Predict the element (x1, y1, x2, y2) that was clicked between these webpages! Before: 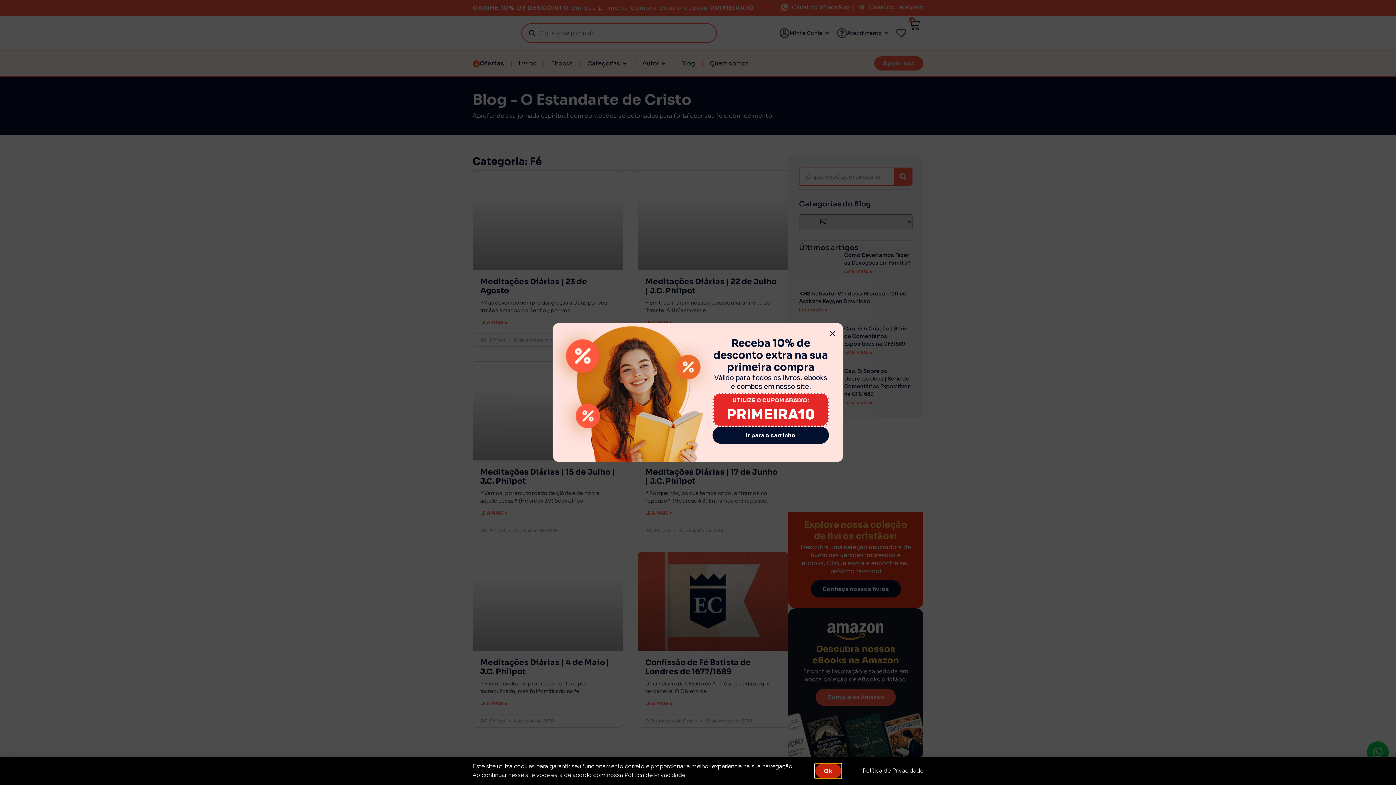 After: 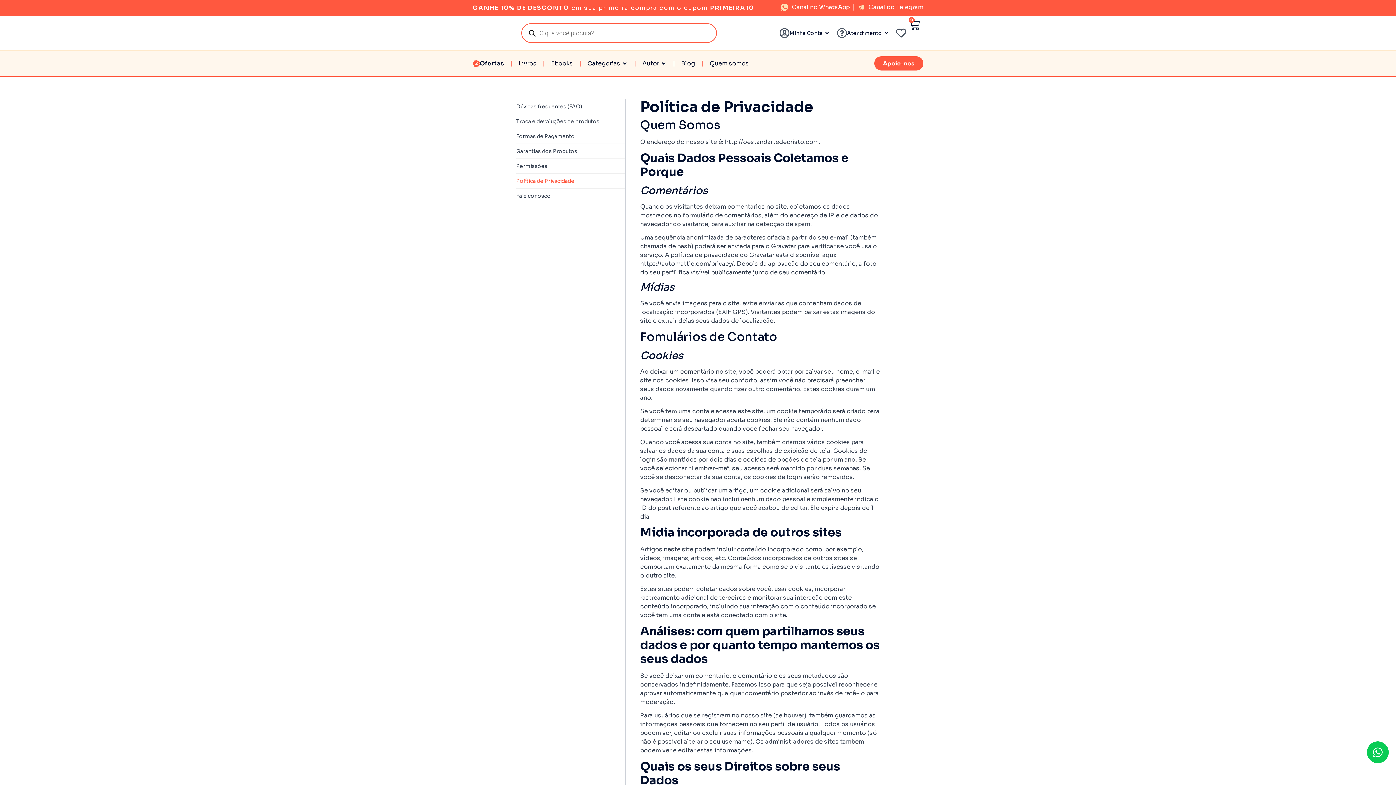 Action: label: Política de Privacidade bbox: (862, 767, 923, 774)